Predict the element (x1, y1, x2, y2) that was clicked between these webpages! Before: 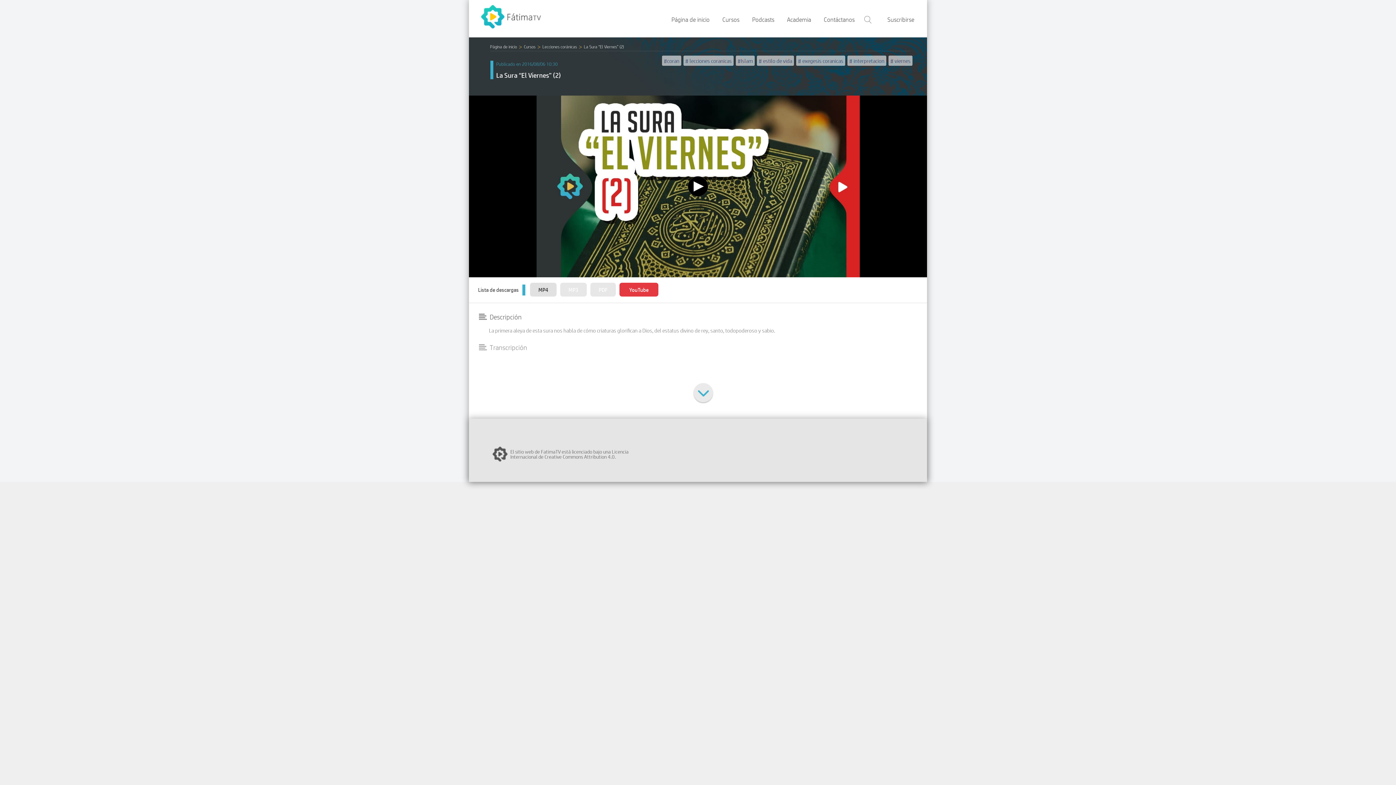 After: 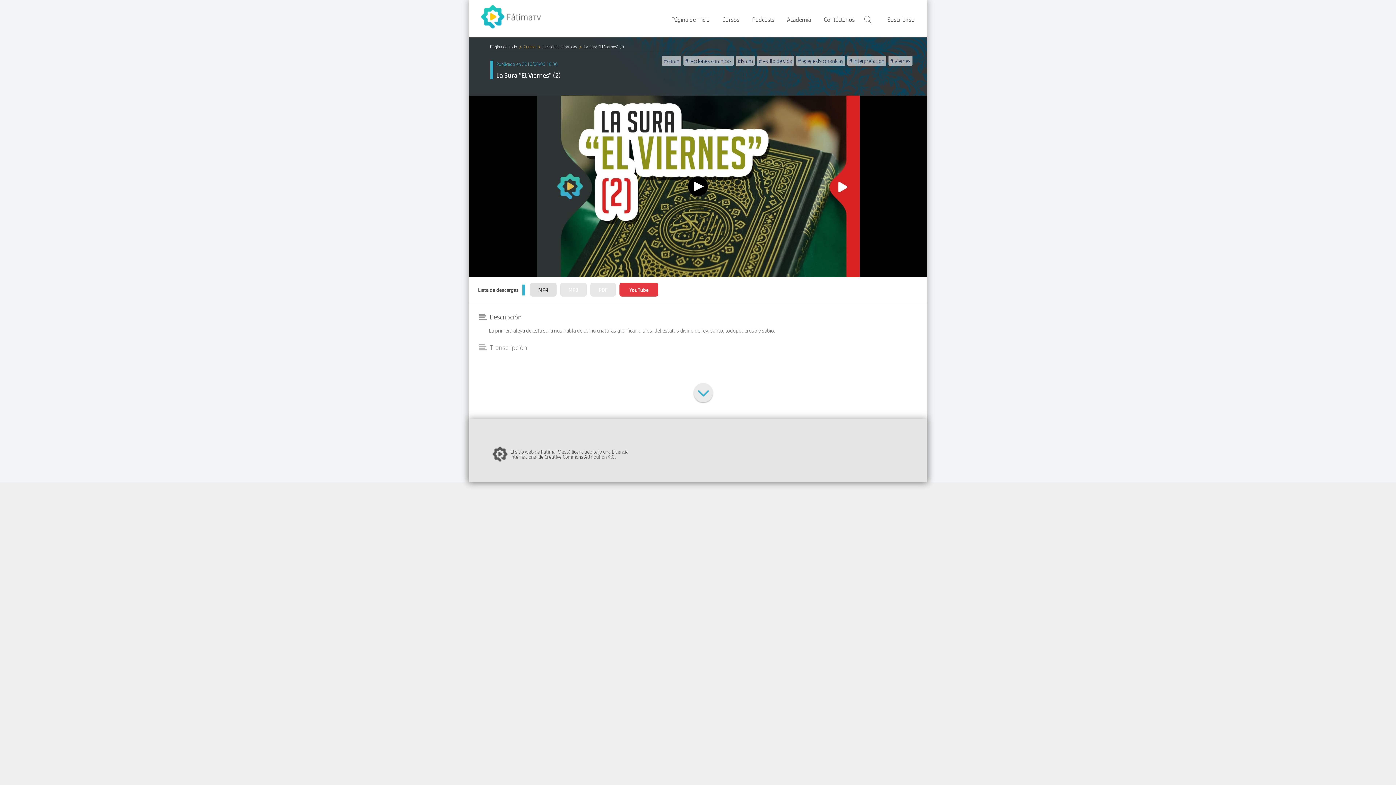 Action: label: Cursos bbox: (524, 44, 535, 49)